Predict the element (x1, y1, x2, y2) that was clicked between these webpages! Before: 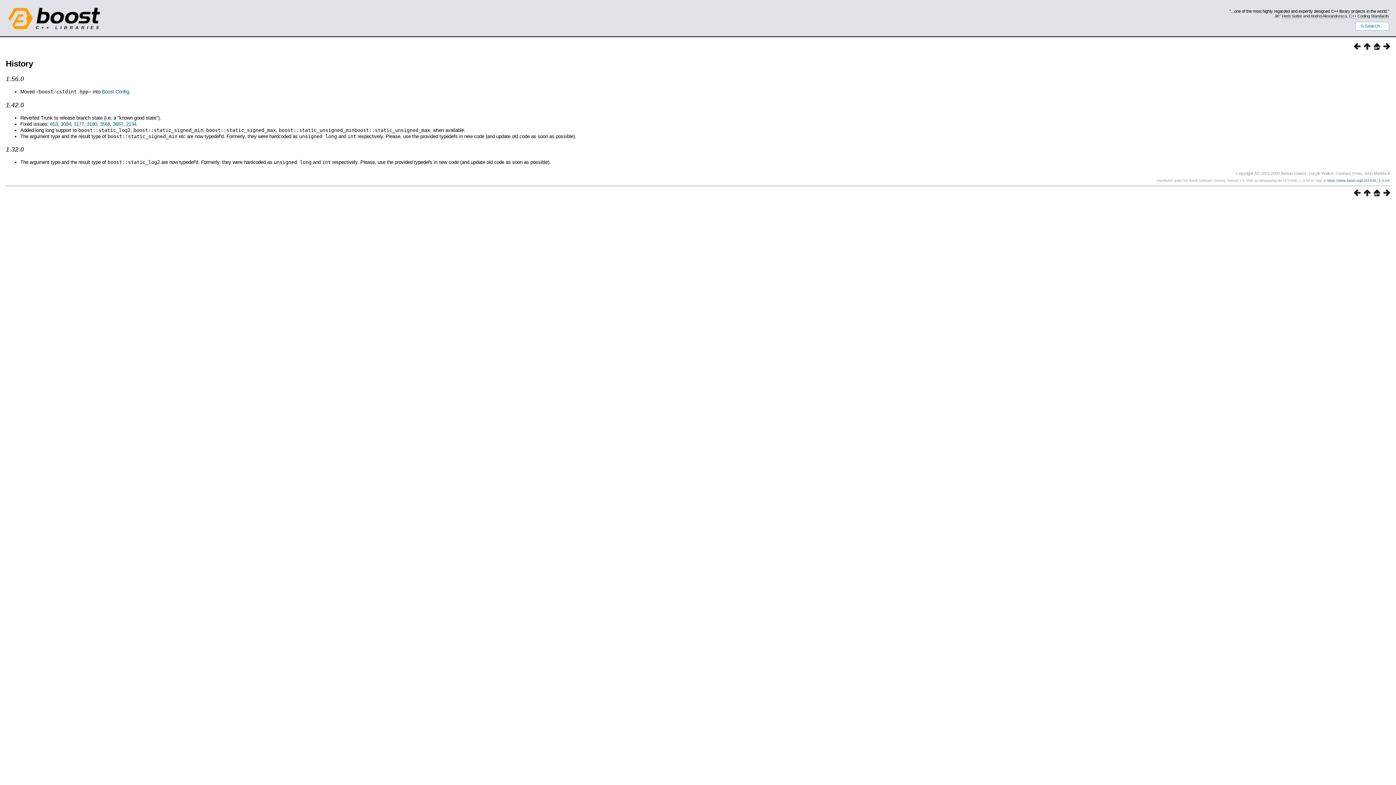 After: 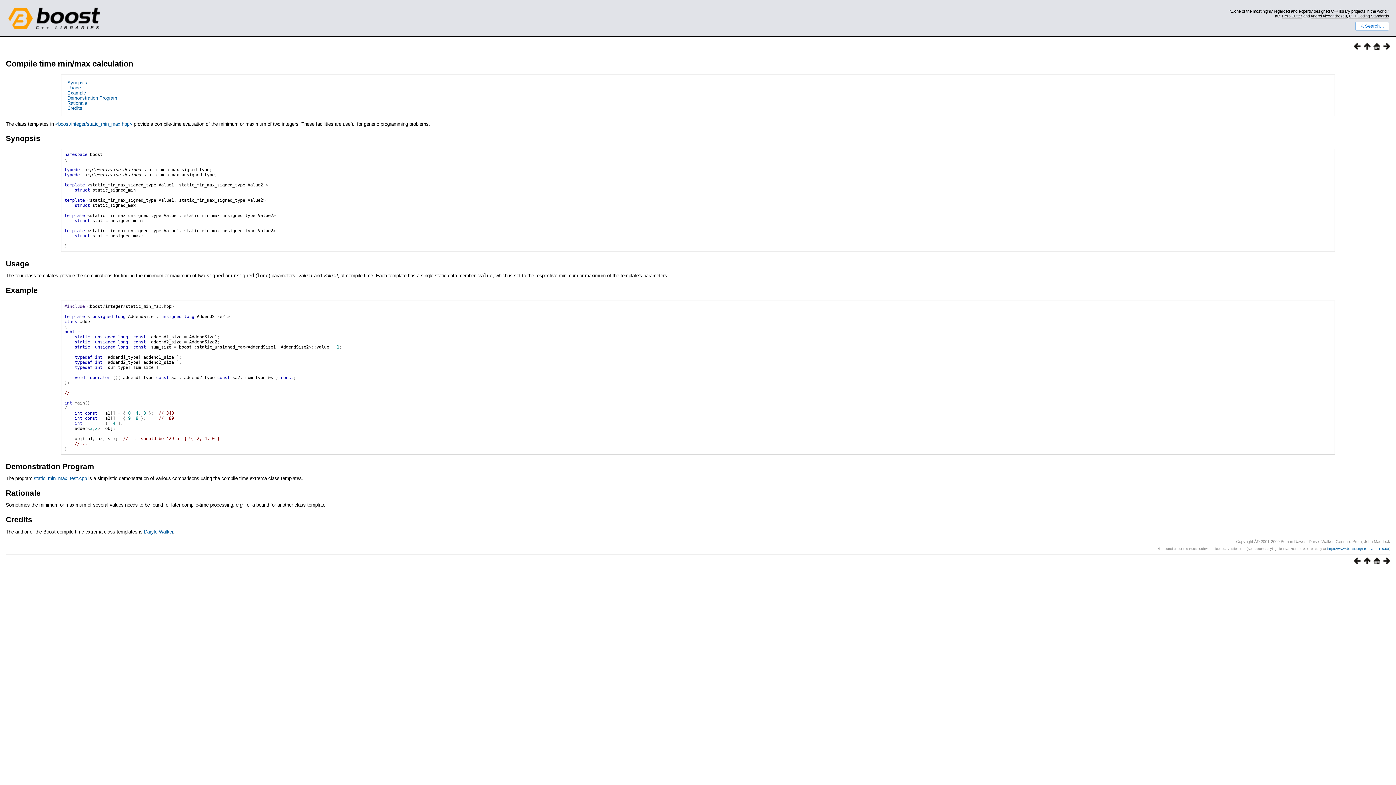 Action: bbox: (1351, 44, 1361, 50)